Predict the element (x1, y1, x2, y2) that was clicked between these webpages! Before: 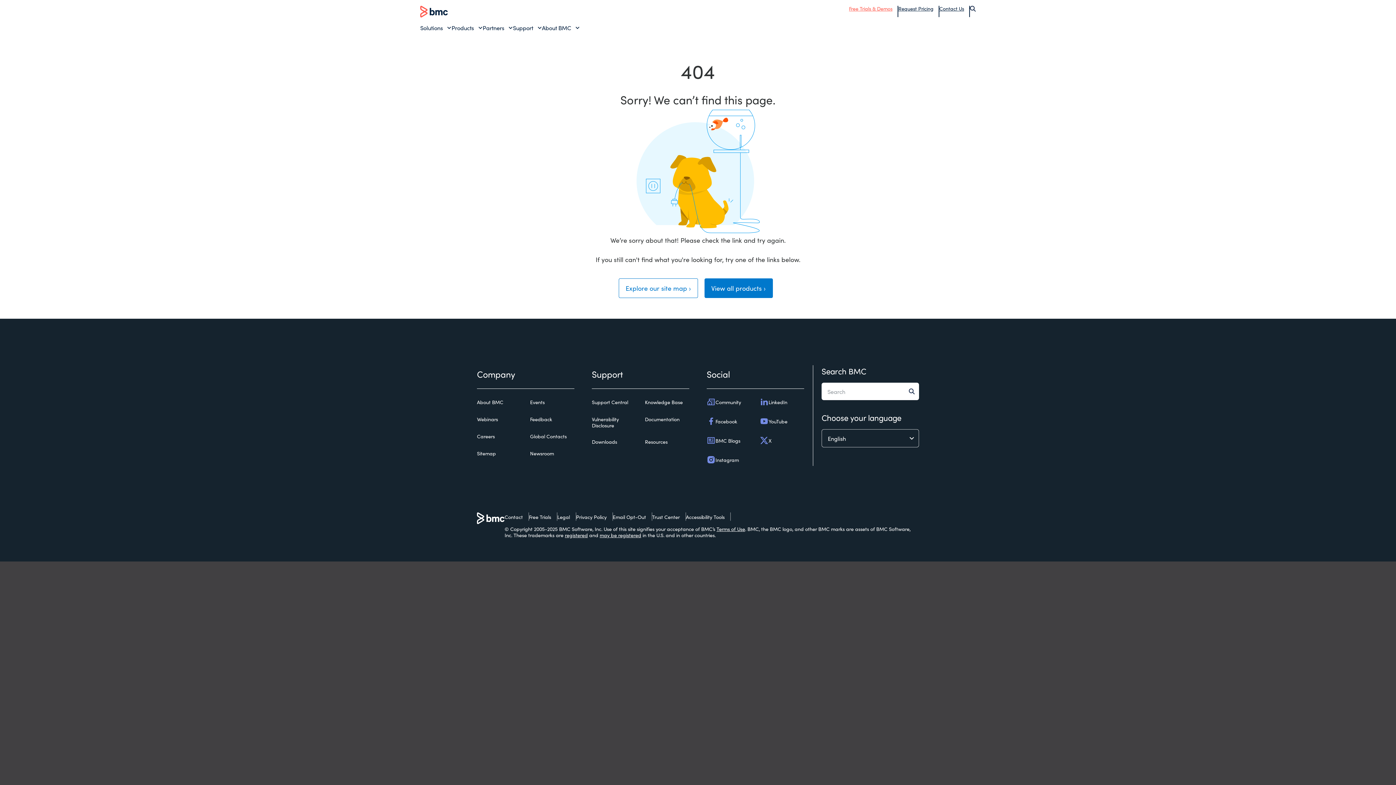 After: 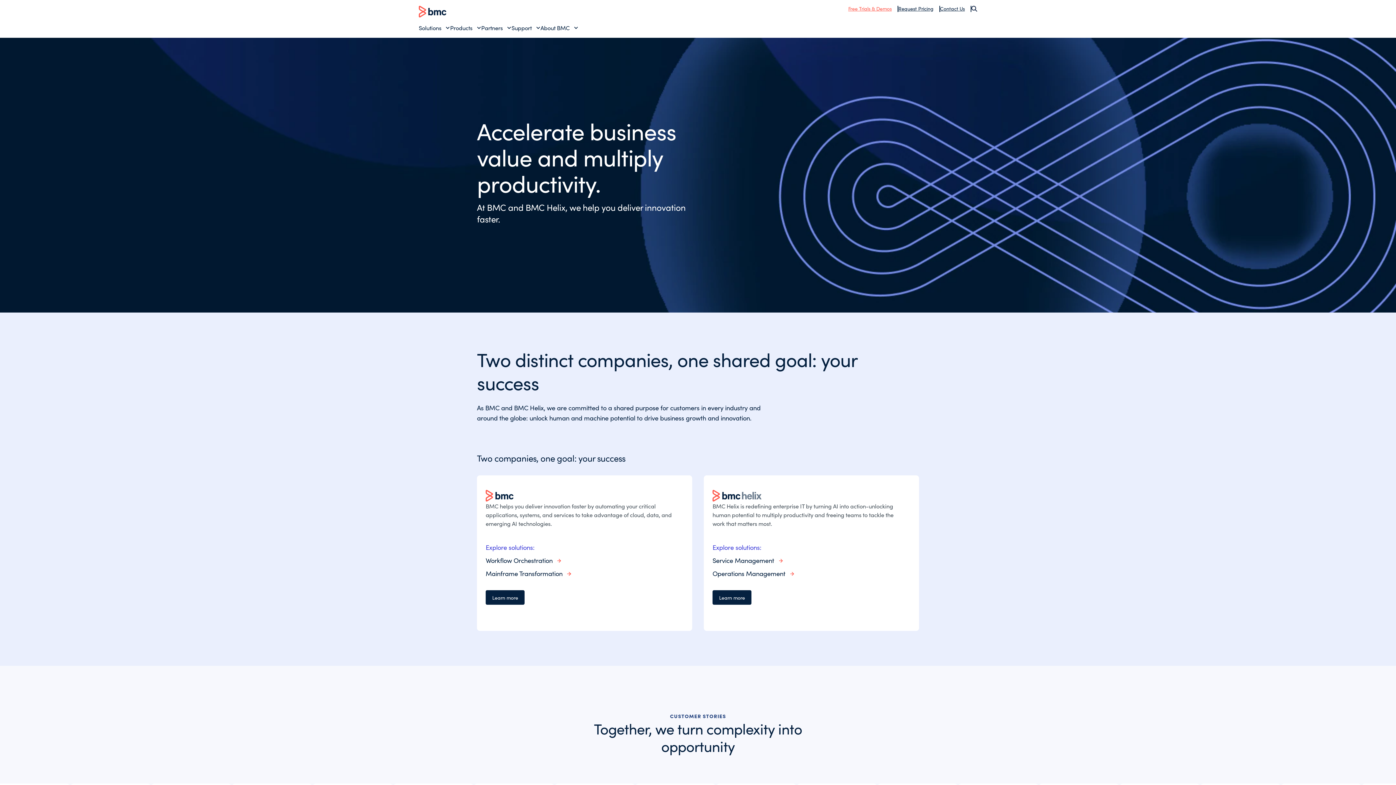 Action: label: about bmc bbox: (477, 399, 503, 405)